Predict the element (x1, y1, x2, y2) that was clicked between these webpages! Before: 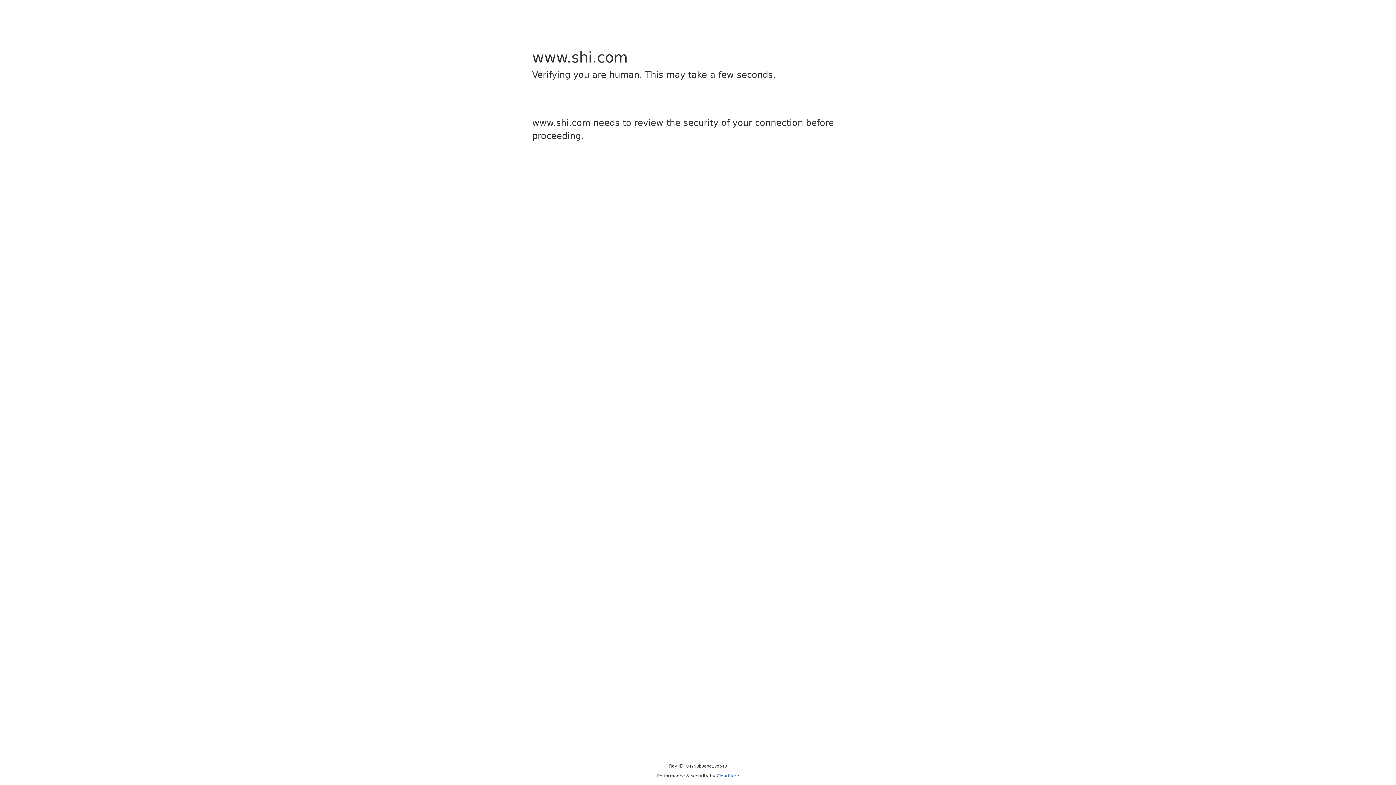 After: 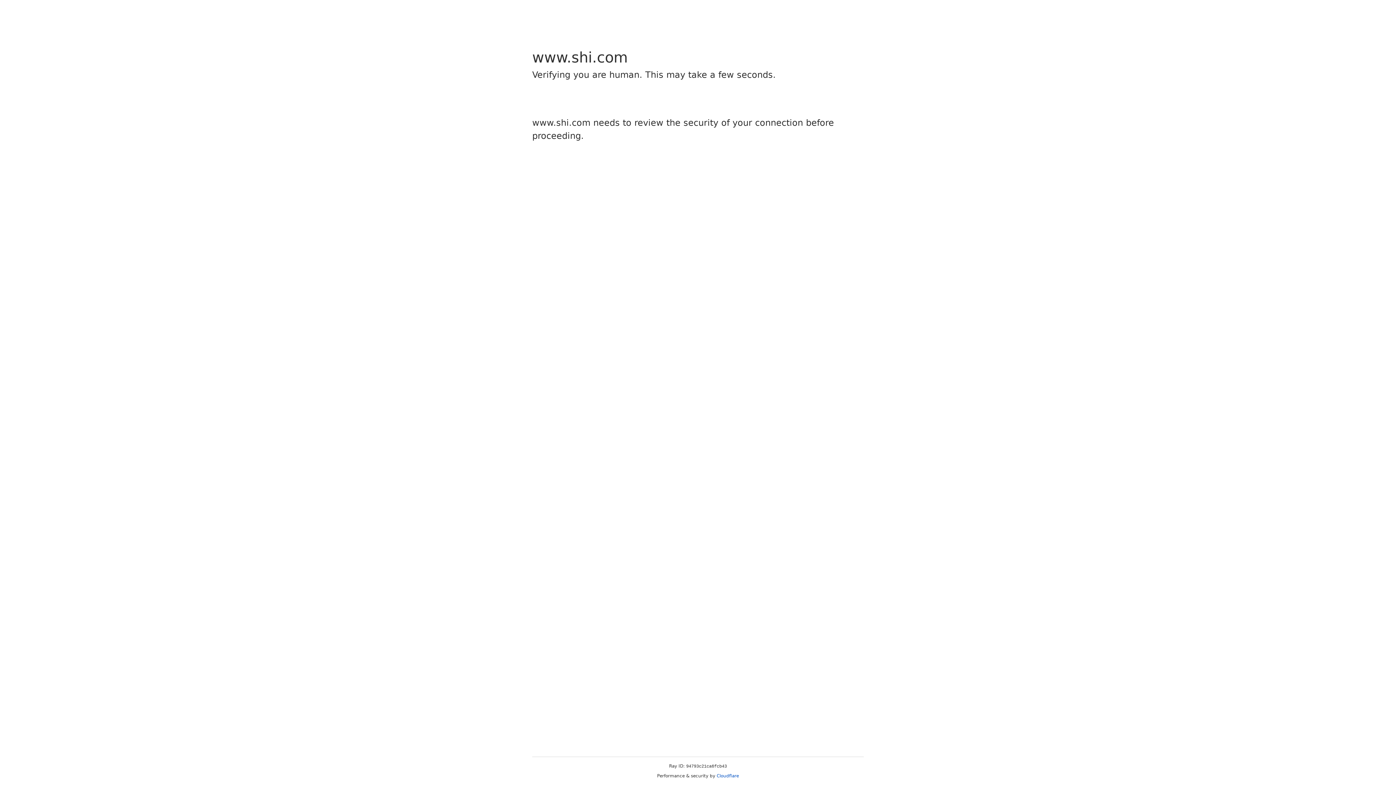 Action: bbox: (716, 773, 739, 778) label: Cloudflare